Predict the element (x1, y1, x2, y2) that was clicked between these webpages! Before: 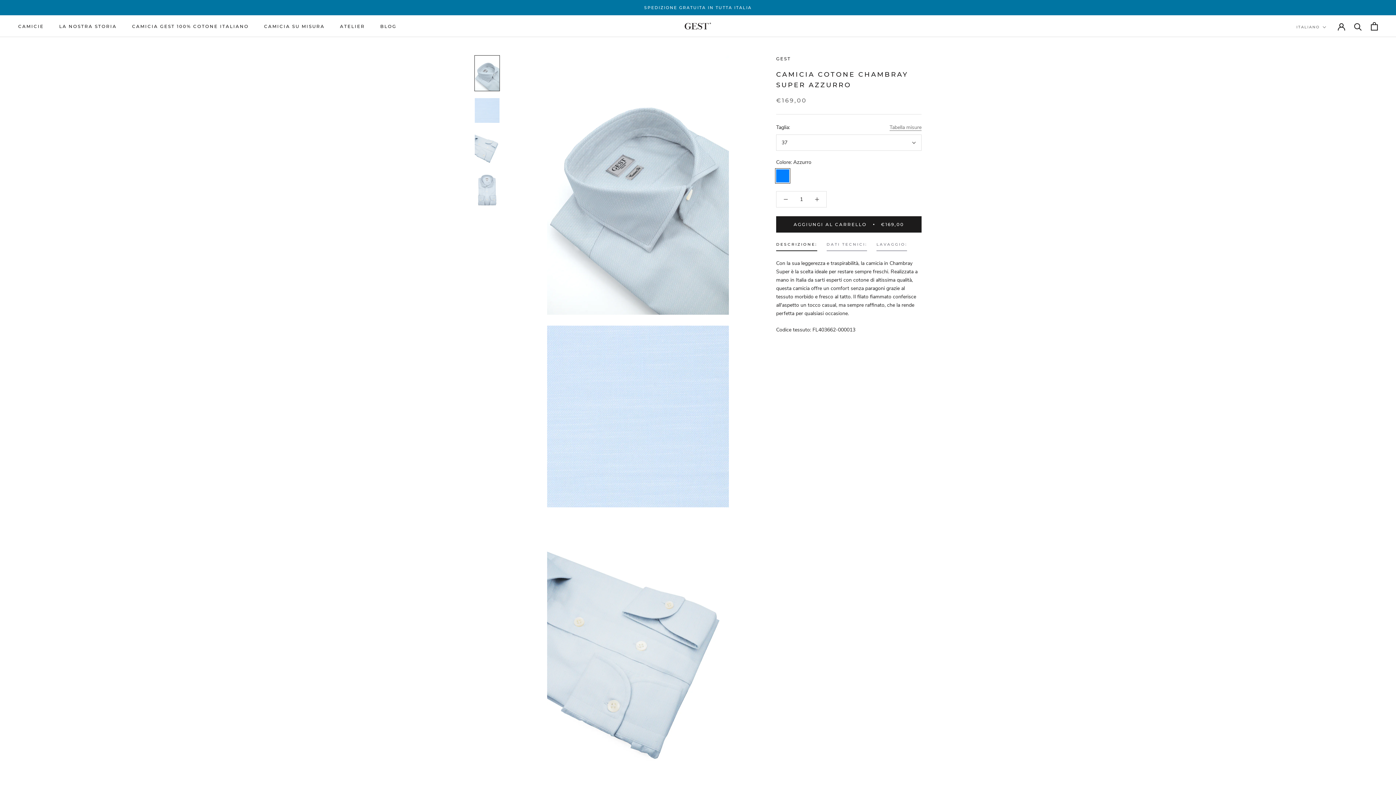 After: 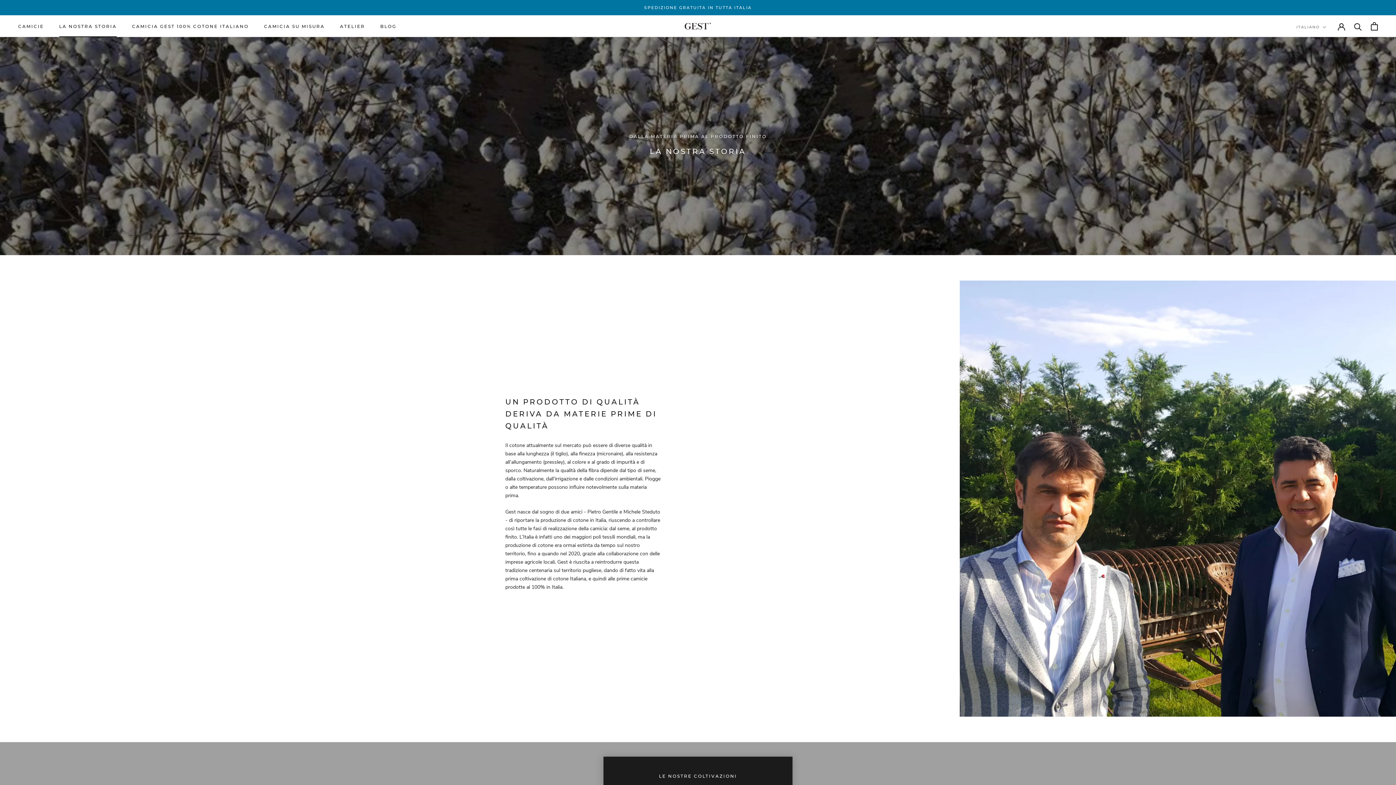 Action: bbox: (59, 23, 116, 28) label: LA NOSTRA STORIA
LA NOSTRA STORIA